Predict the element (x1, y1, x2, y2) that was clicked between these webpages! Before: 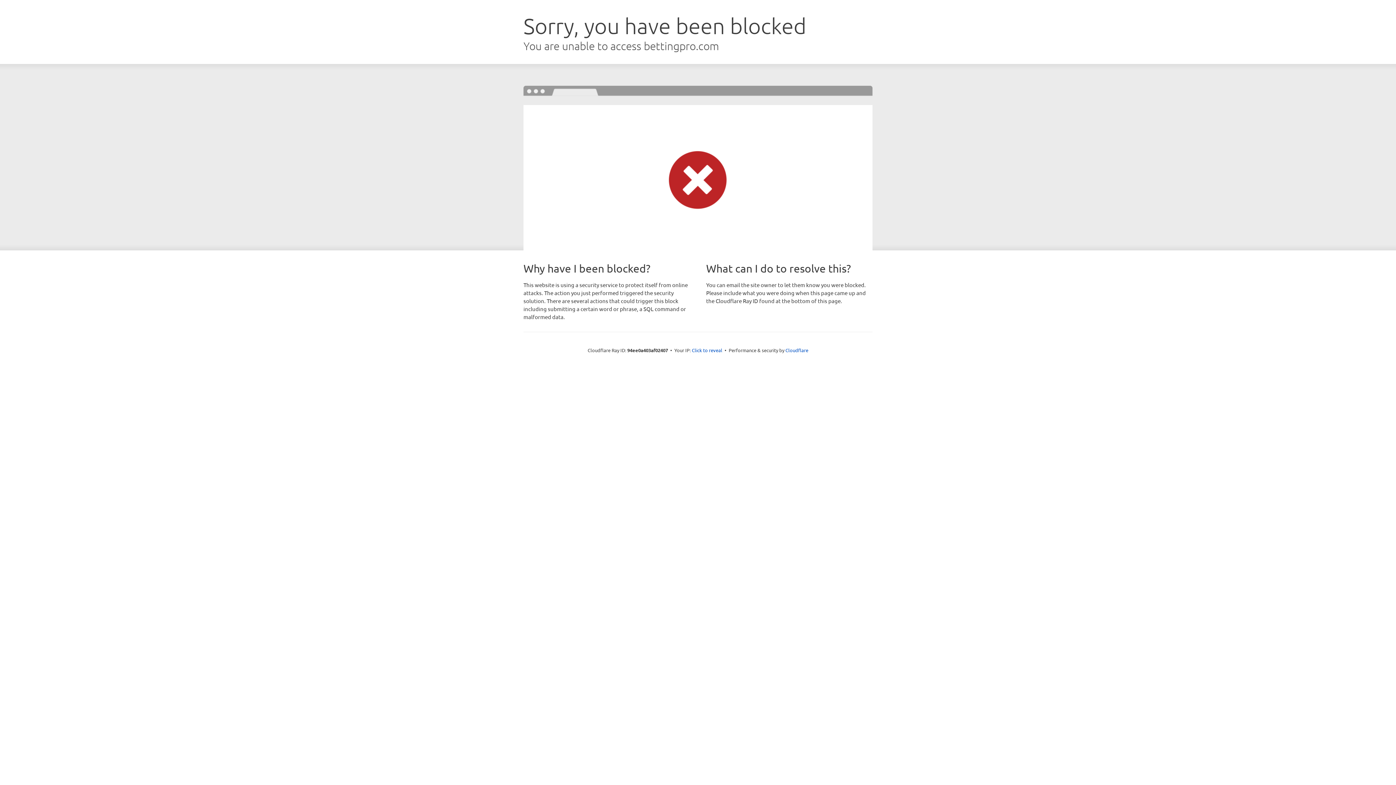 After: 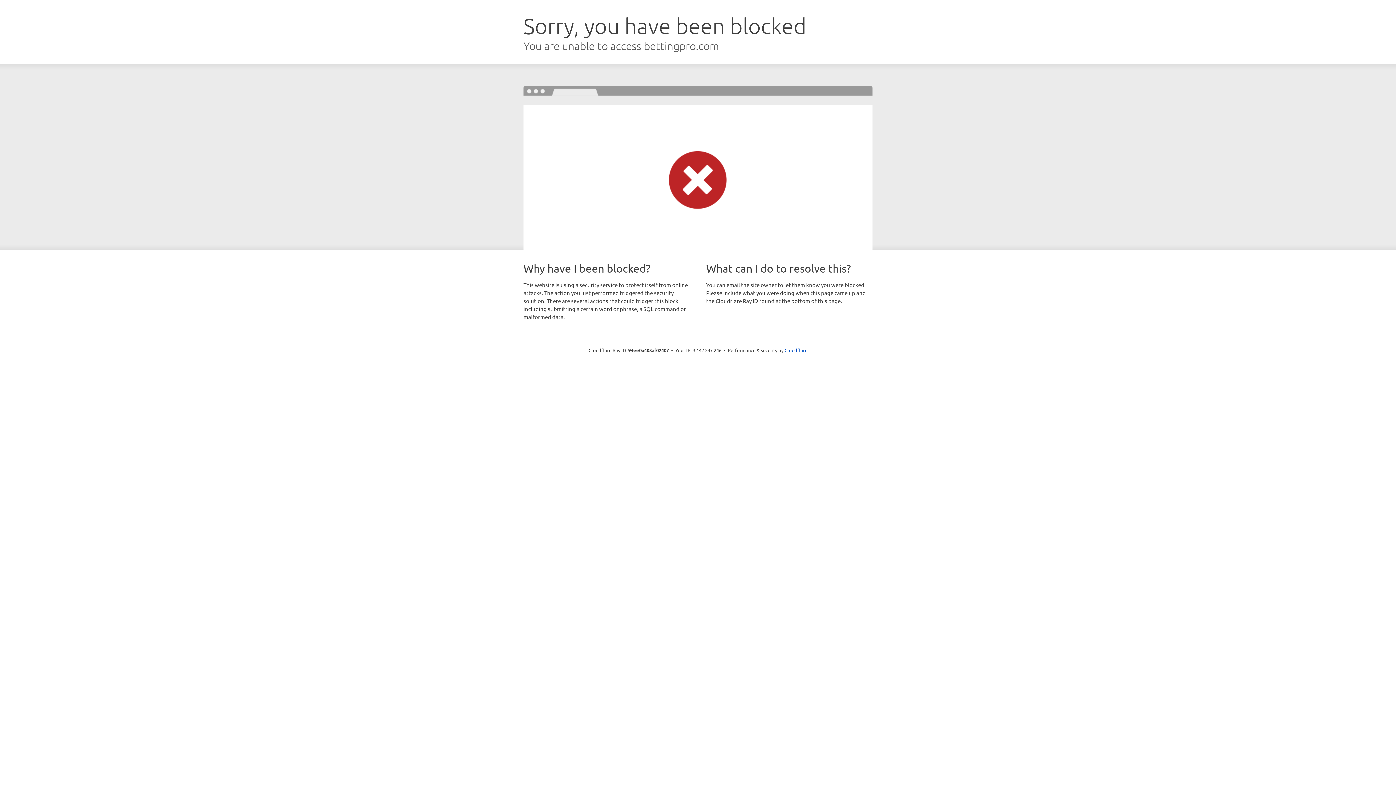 Action: label: Click to reveal bbox: (692, 346, 722, 353)